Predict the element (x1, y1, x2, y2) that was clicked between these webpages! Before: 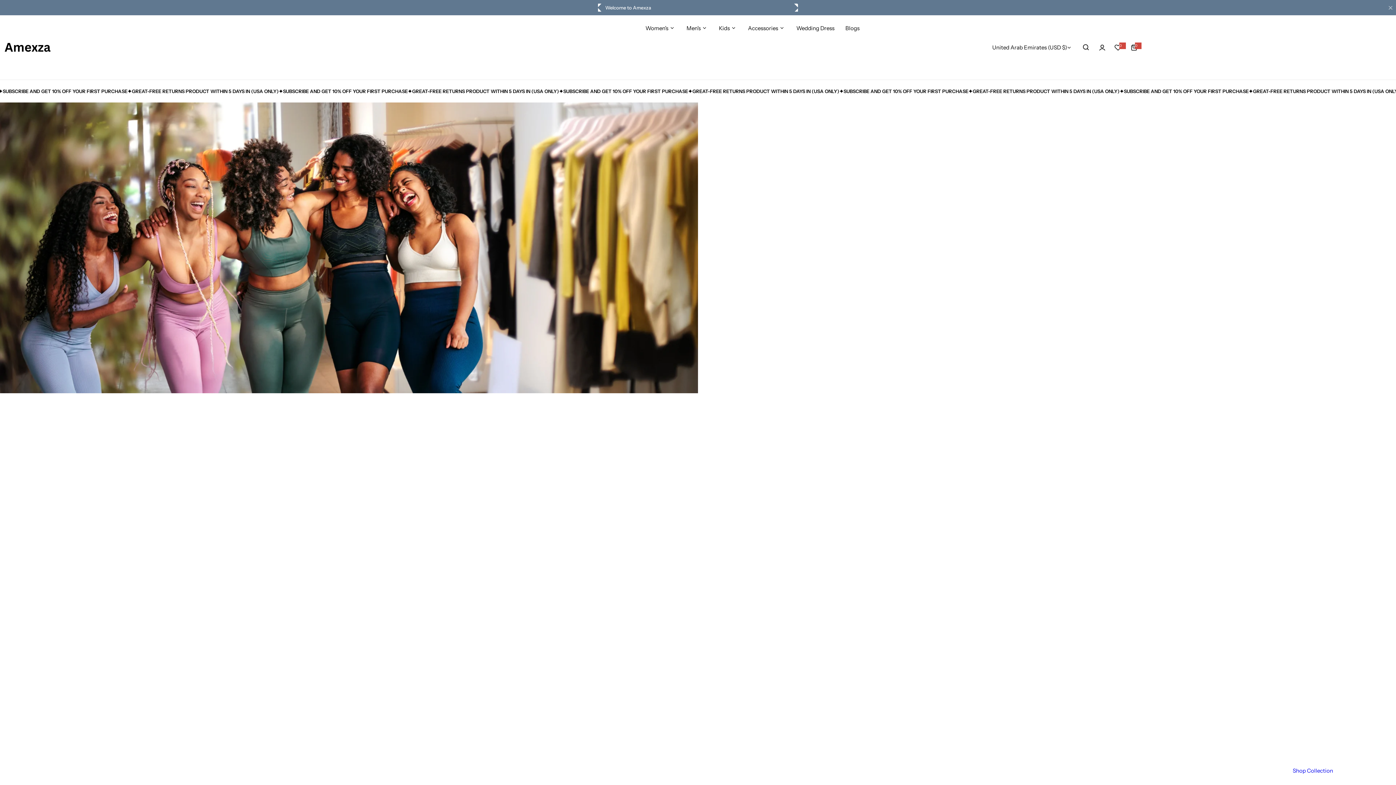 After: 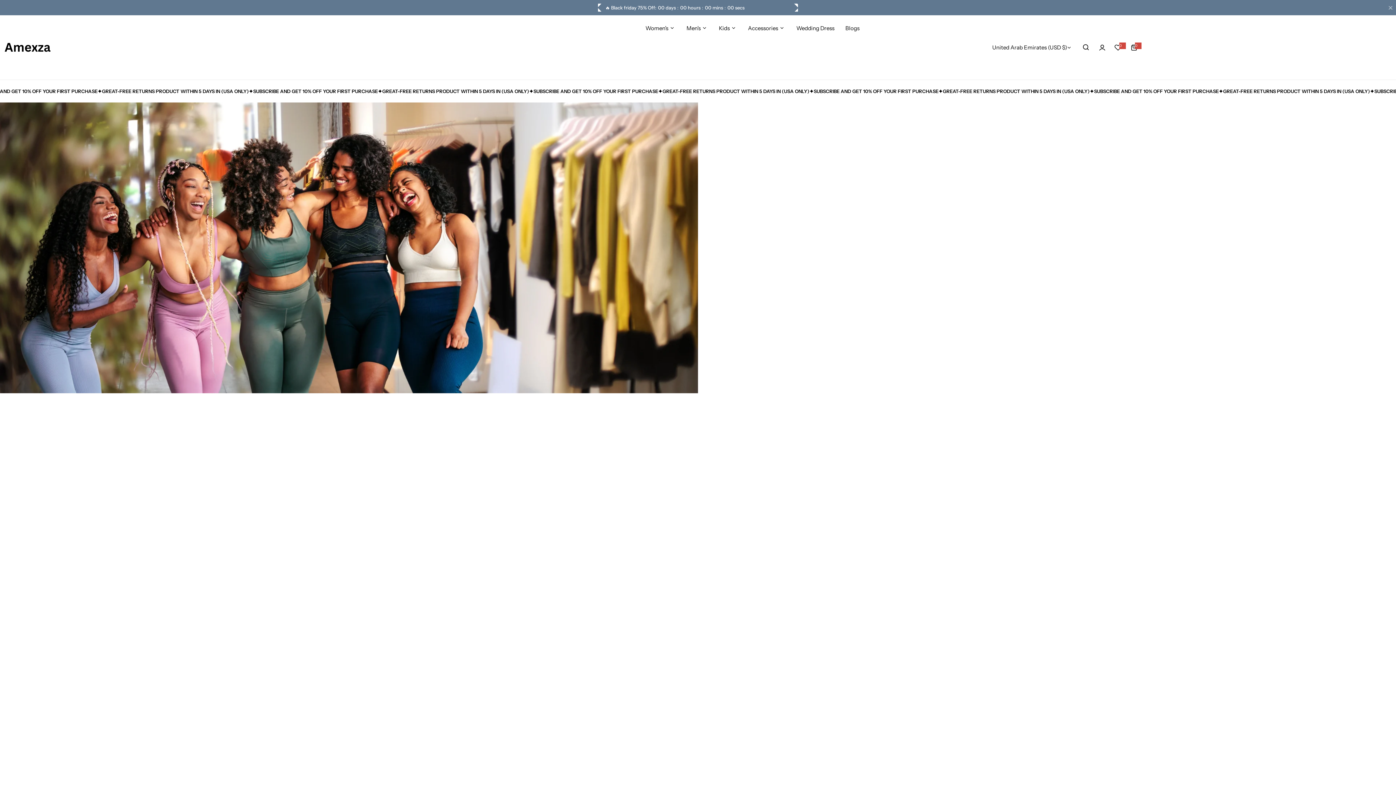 Action: label: Men's bbox: (686, 18, 706, 37)